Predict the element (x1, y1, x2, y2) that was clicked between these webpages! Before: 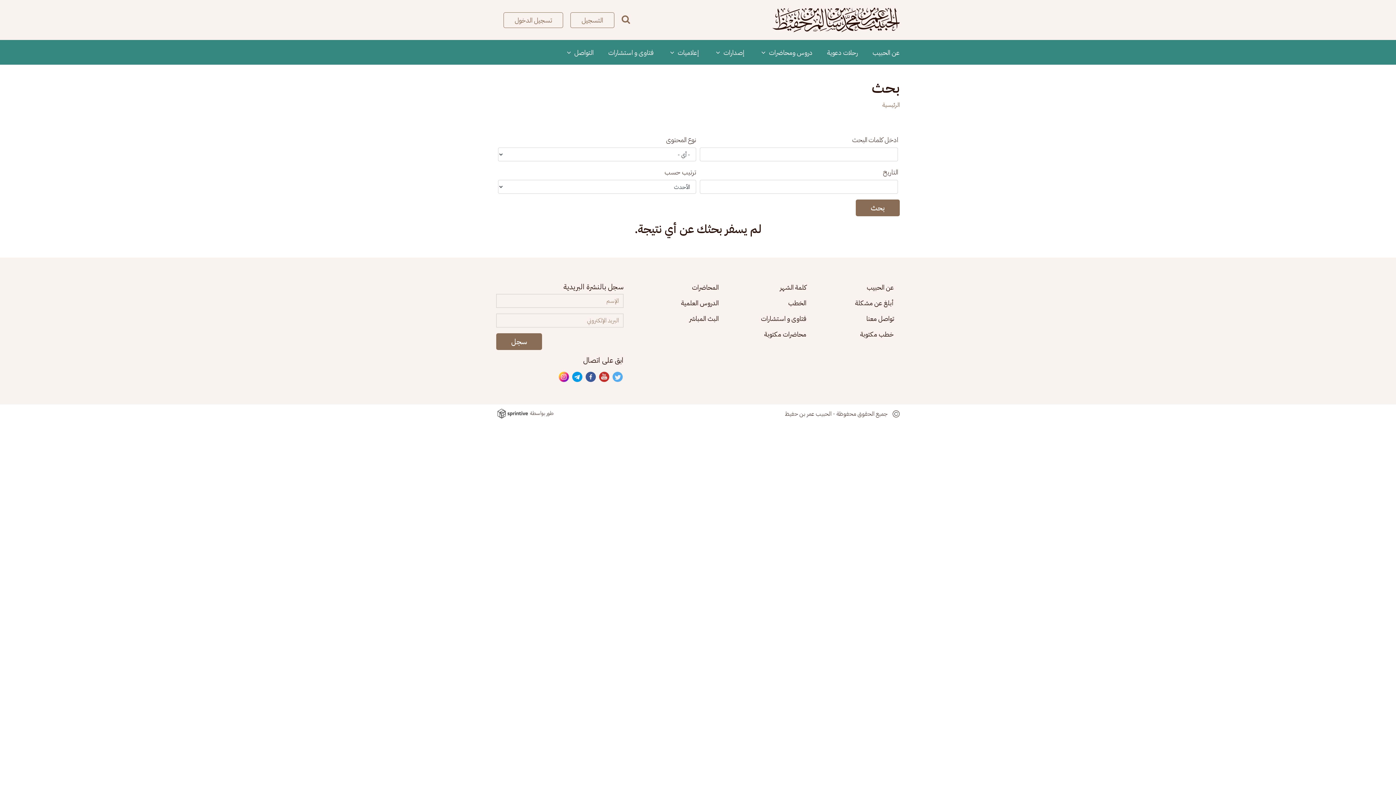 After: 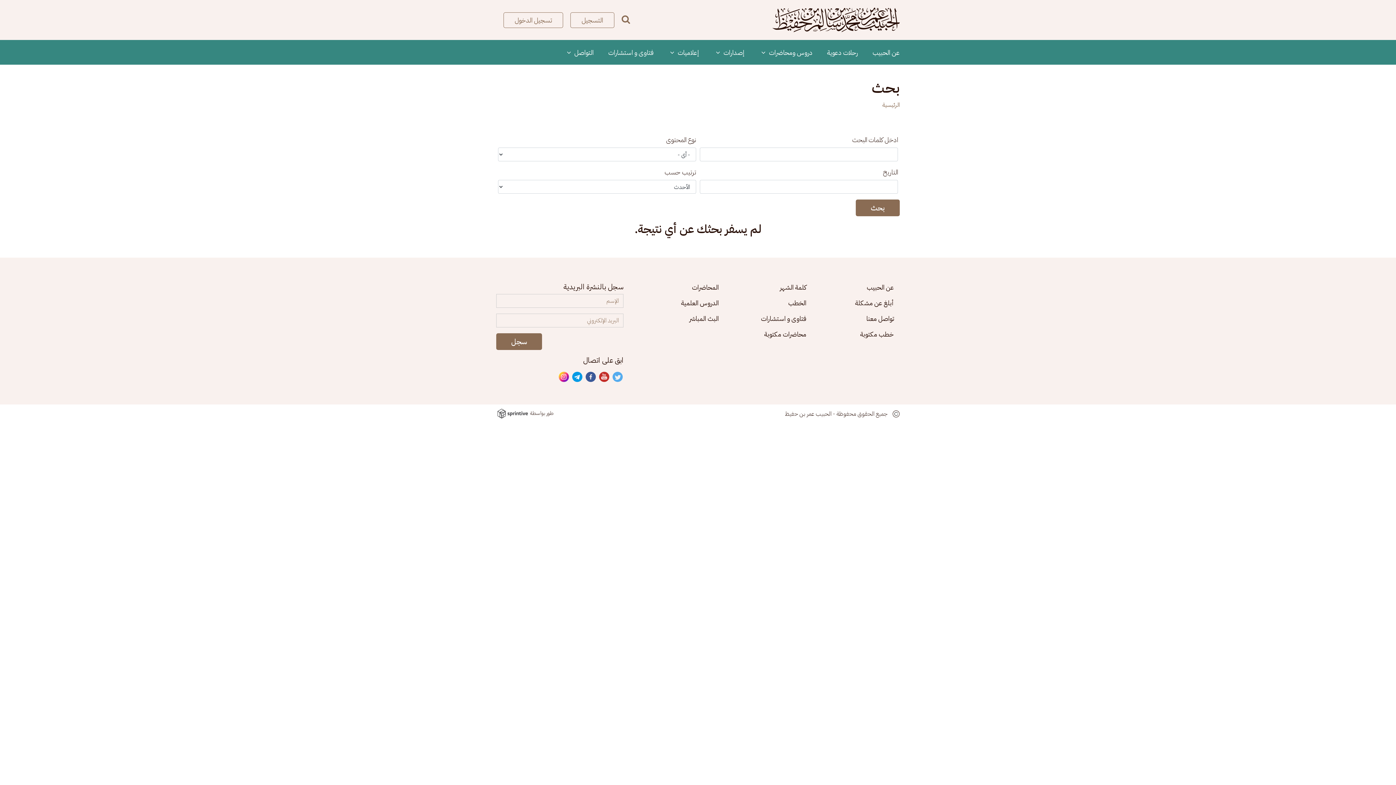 Action: bbox: (572, 372, 583, 383) label: Telegram